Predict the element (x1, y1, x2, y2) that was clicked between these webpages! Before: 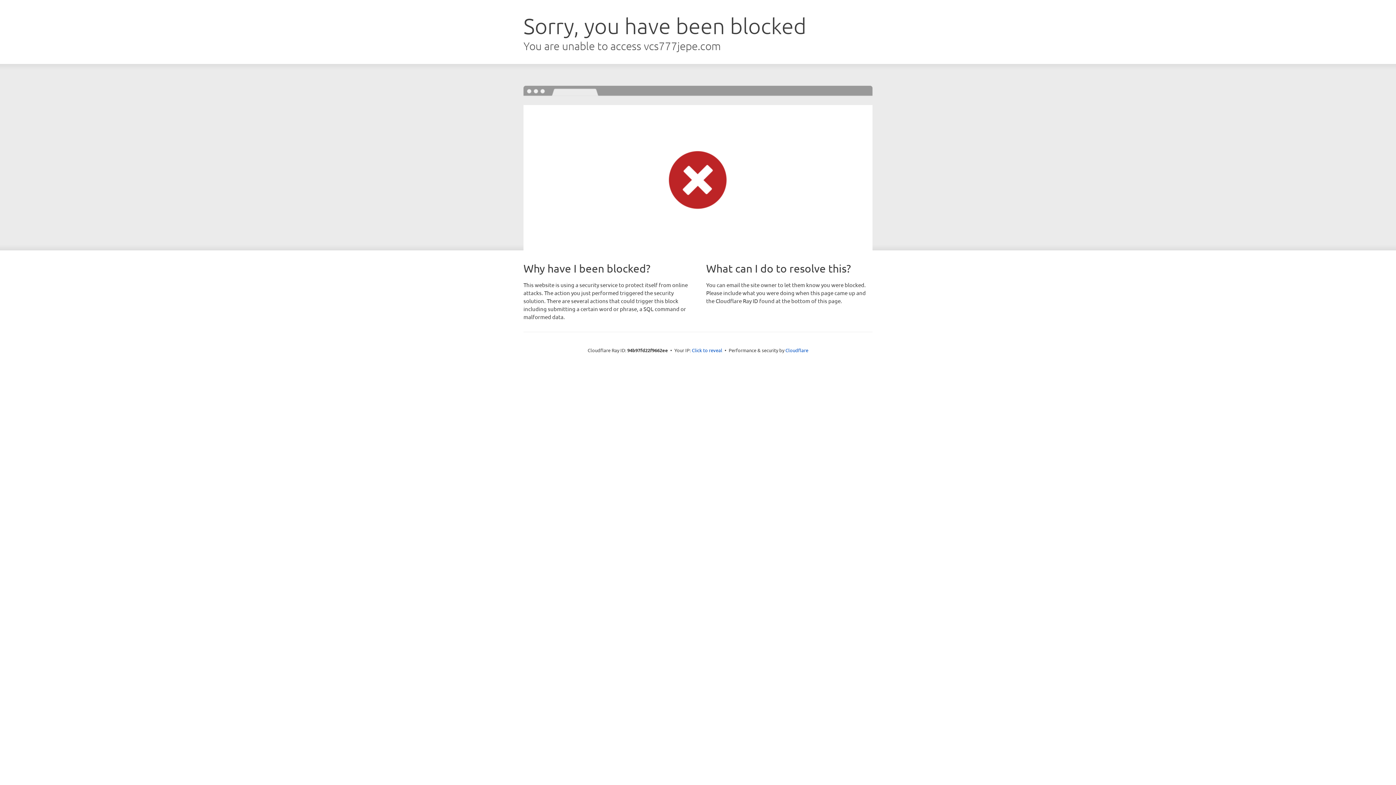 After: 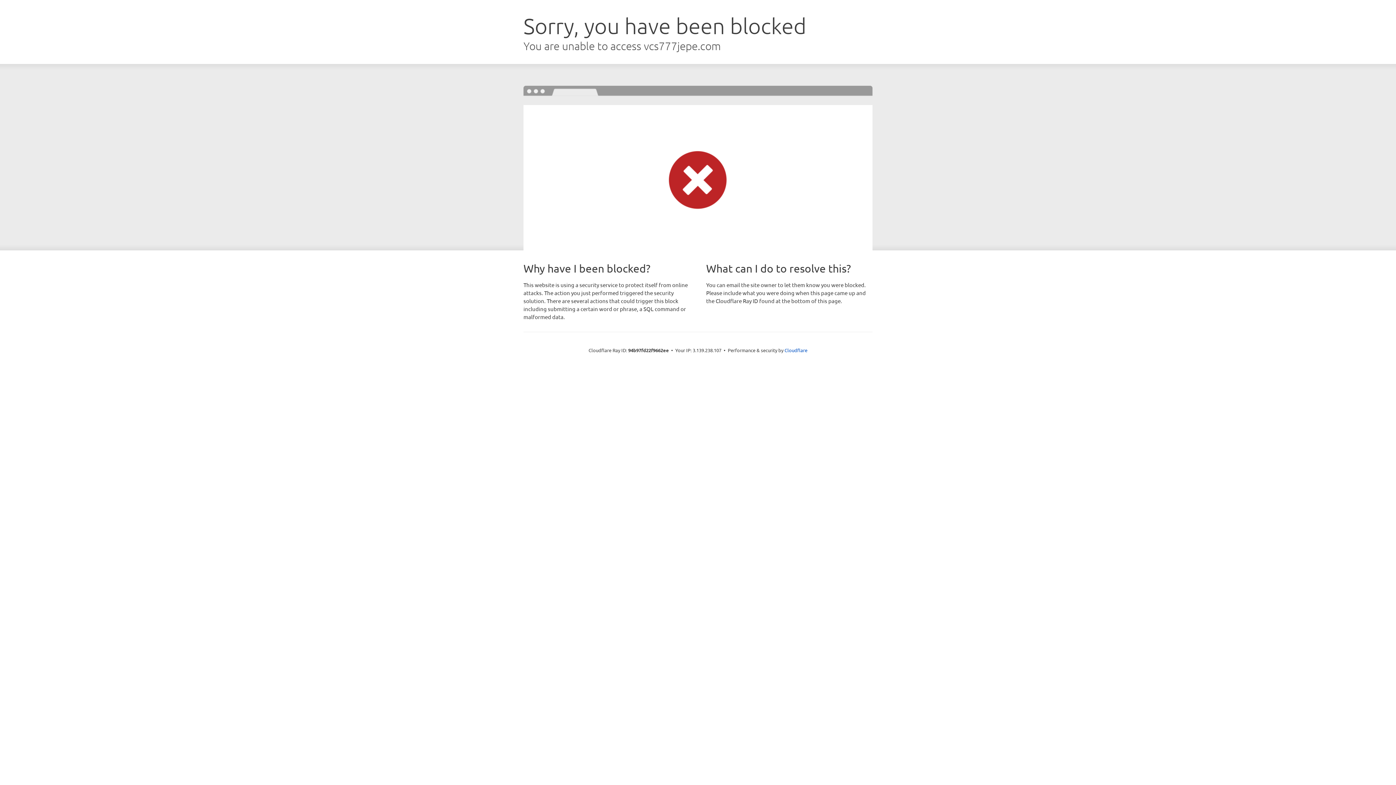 Action: label: Click to reveal bbox: (692, 346, 722, 353)